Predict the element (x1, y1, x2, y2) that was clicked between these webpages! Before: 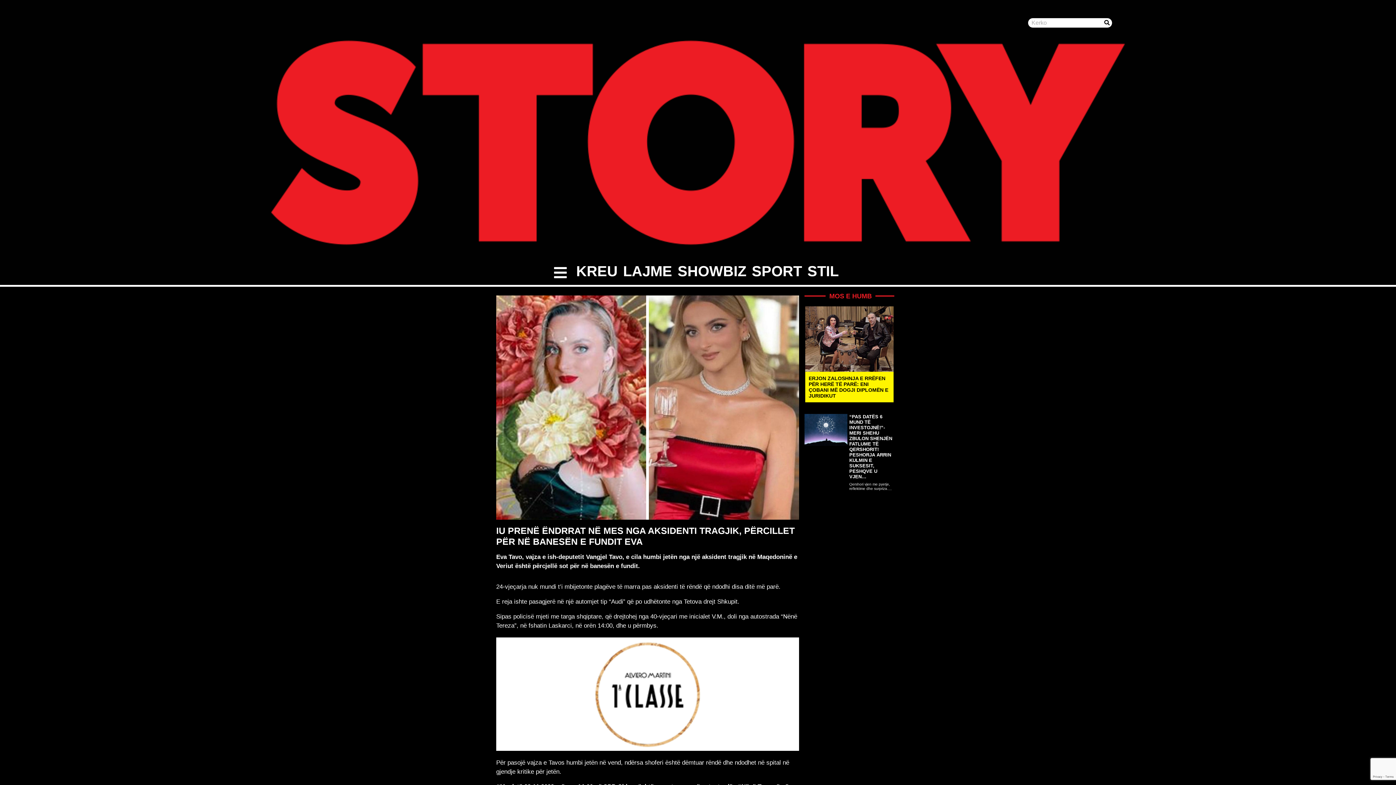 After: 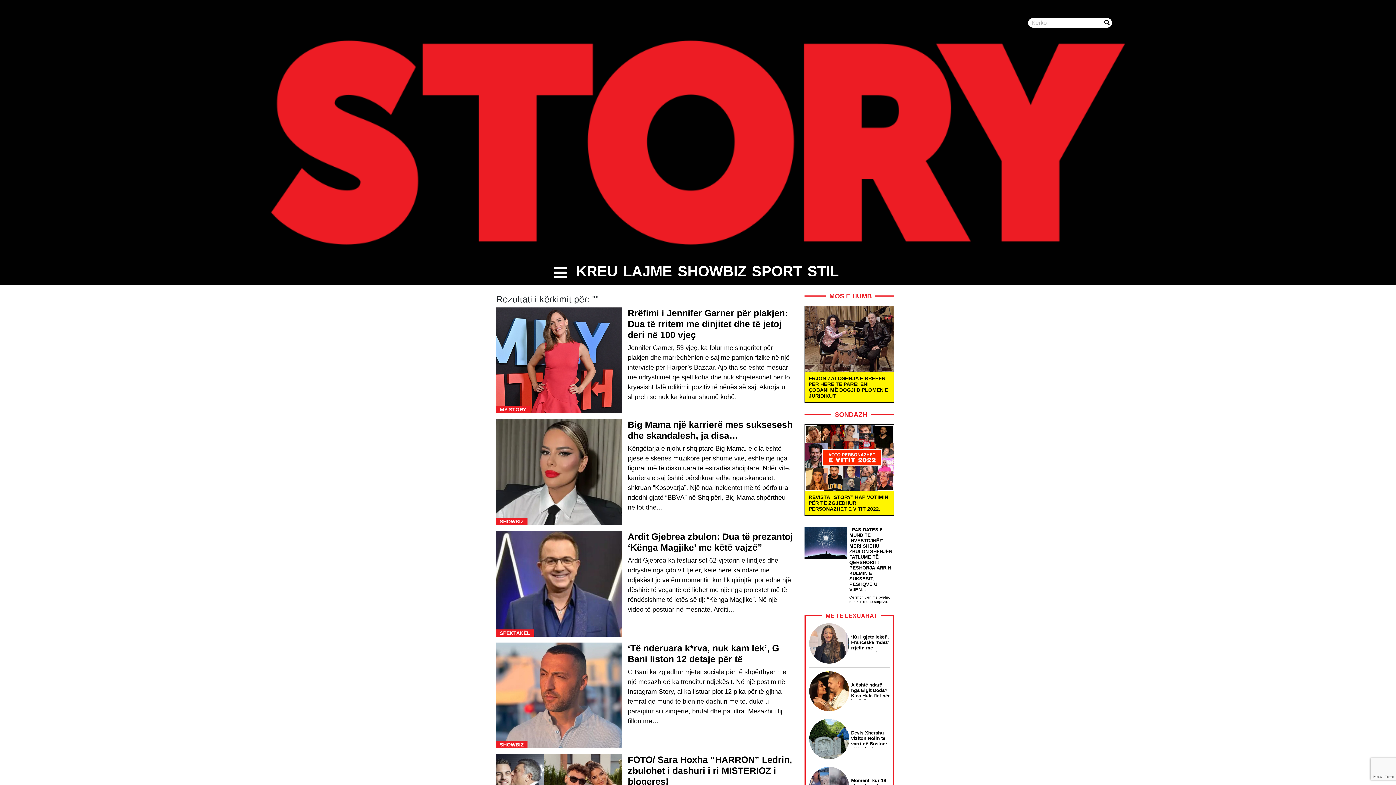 Action: bbox: (1102, 18, 1112, 27)